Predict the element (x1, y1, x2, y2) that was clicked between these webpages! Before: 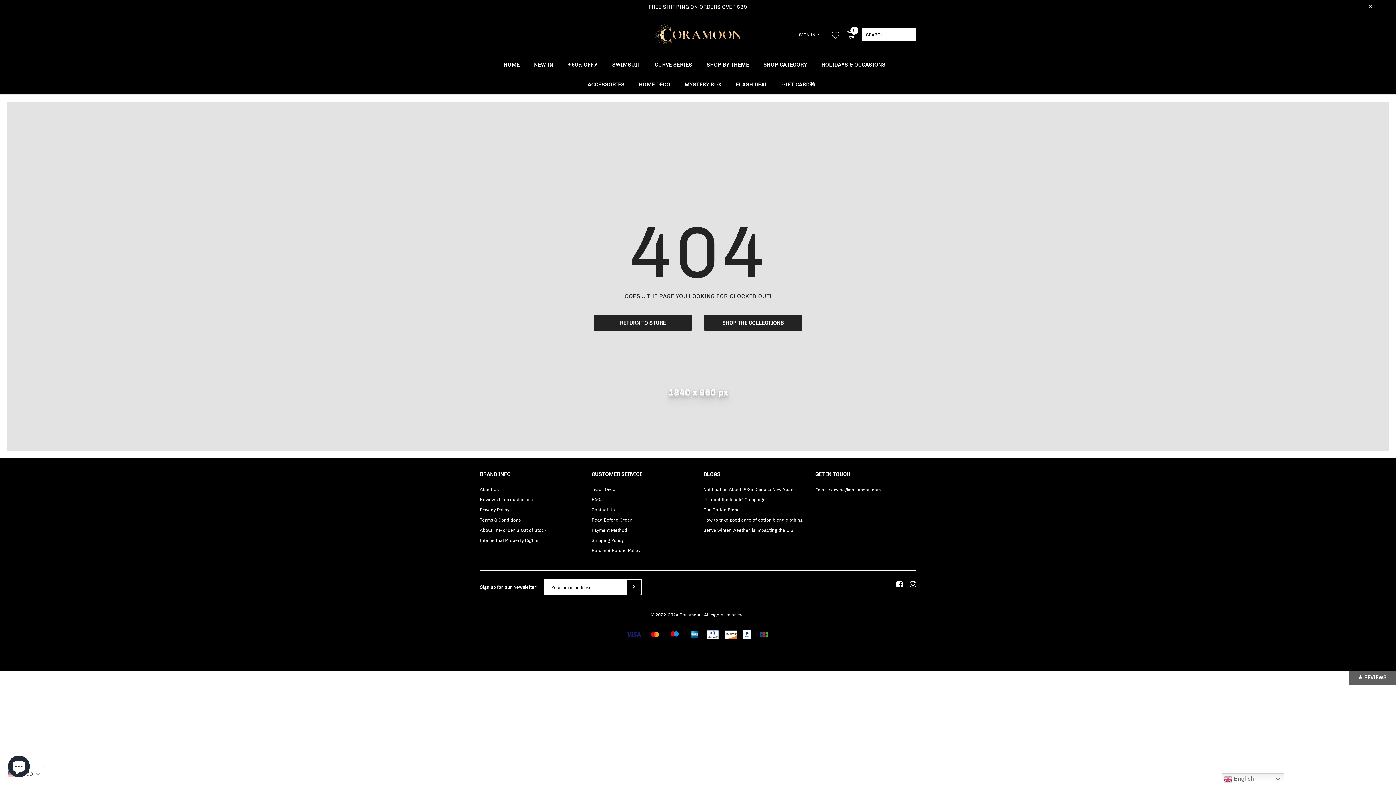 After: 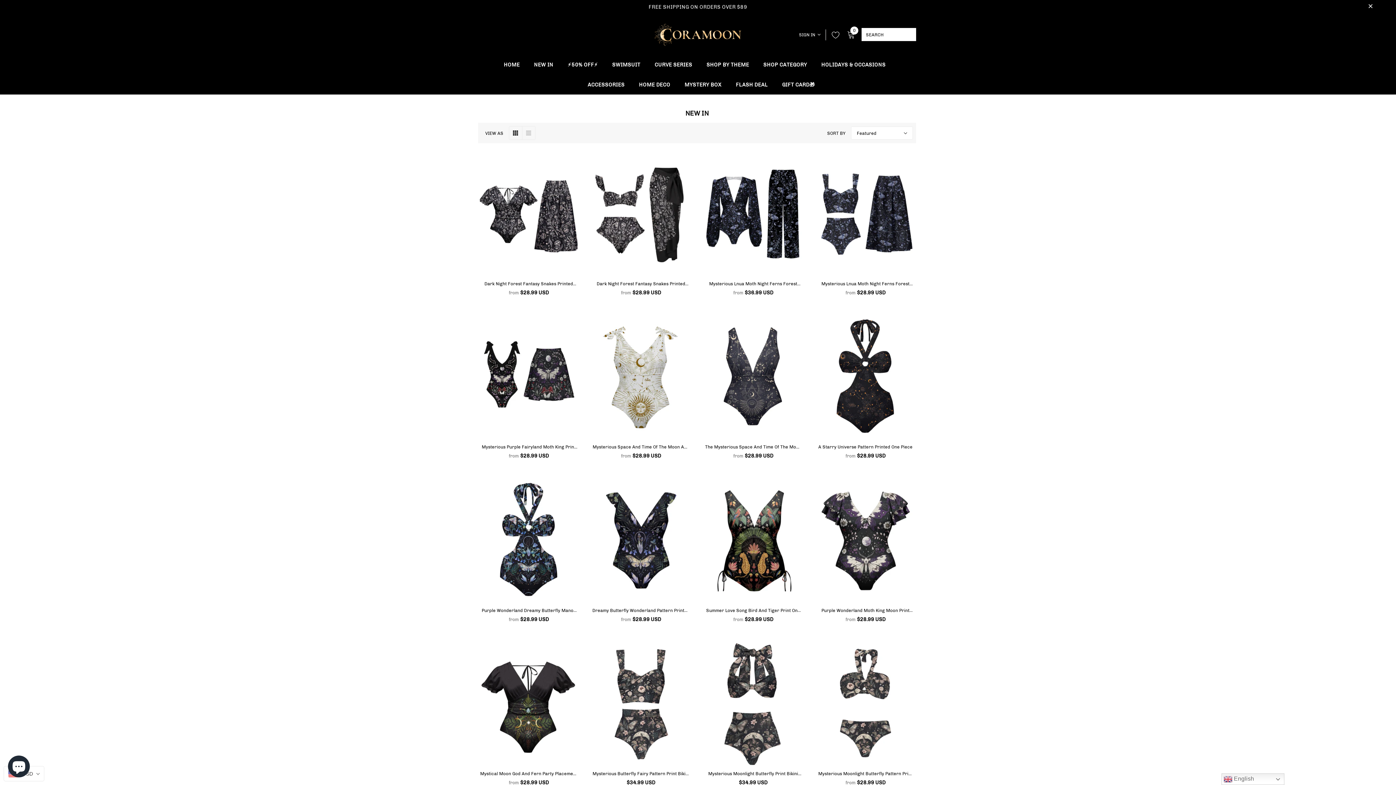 Action: label: NEW IN bbox: (534, 54, 553, 74)